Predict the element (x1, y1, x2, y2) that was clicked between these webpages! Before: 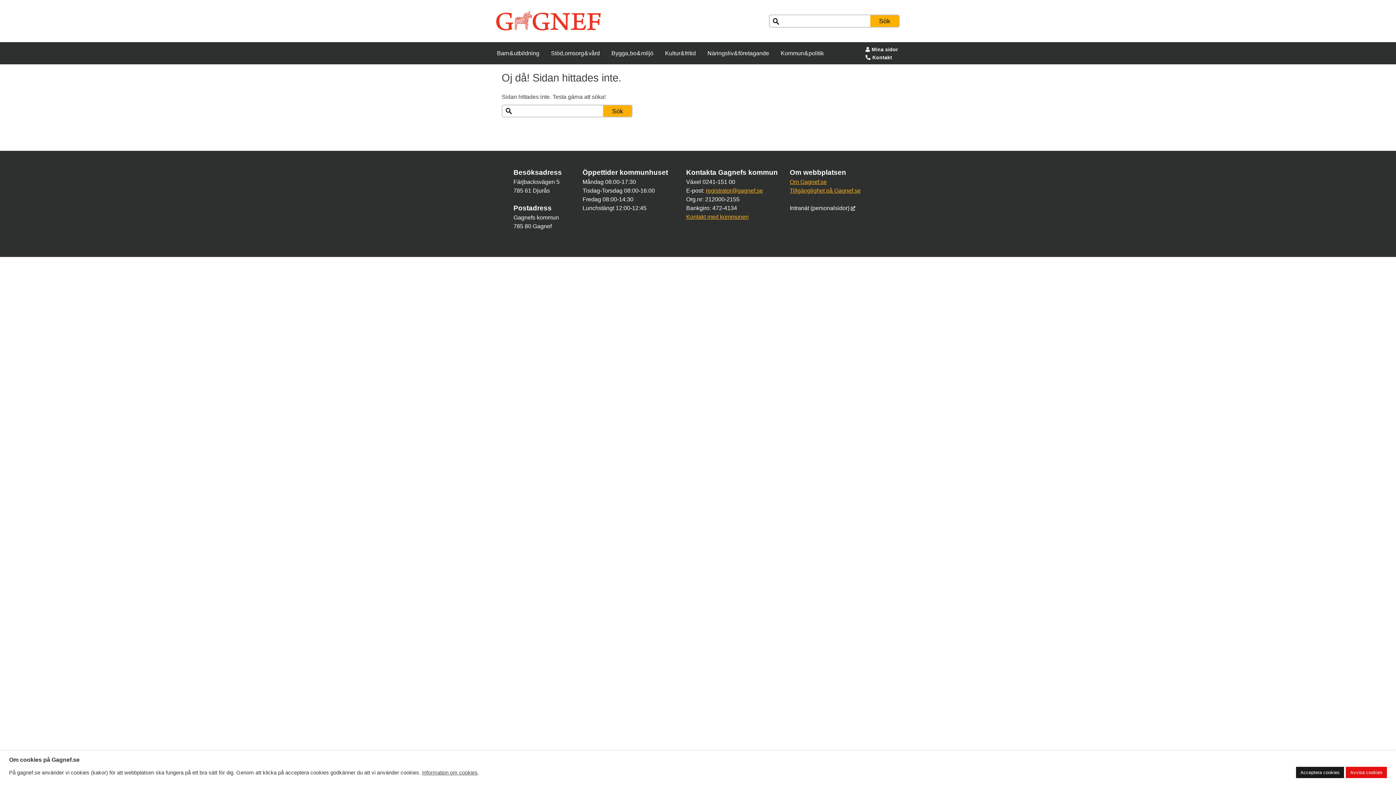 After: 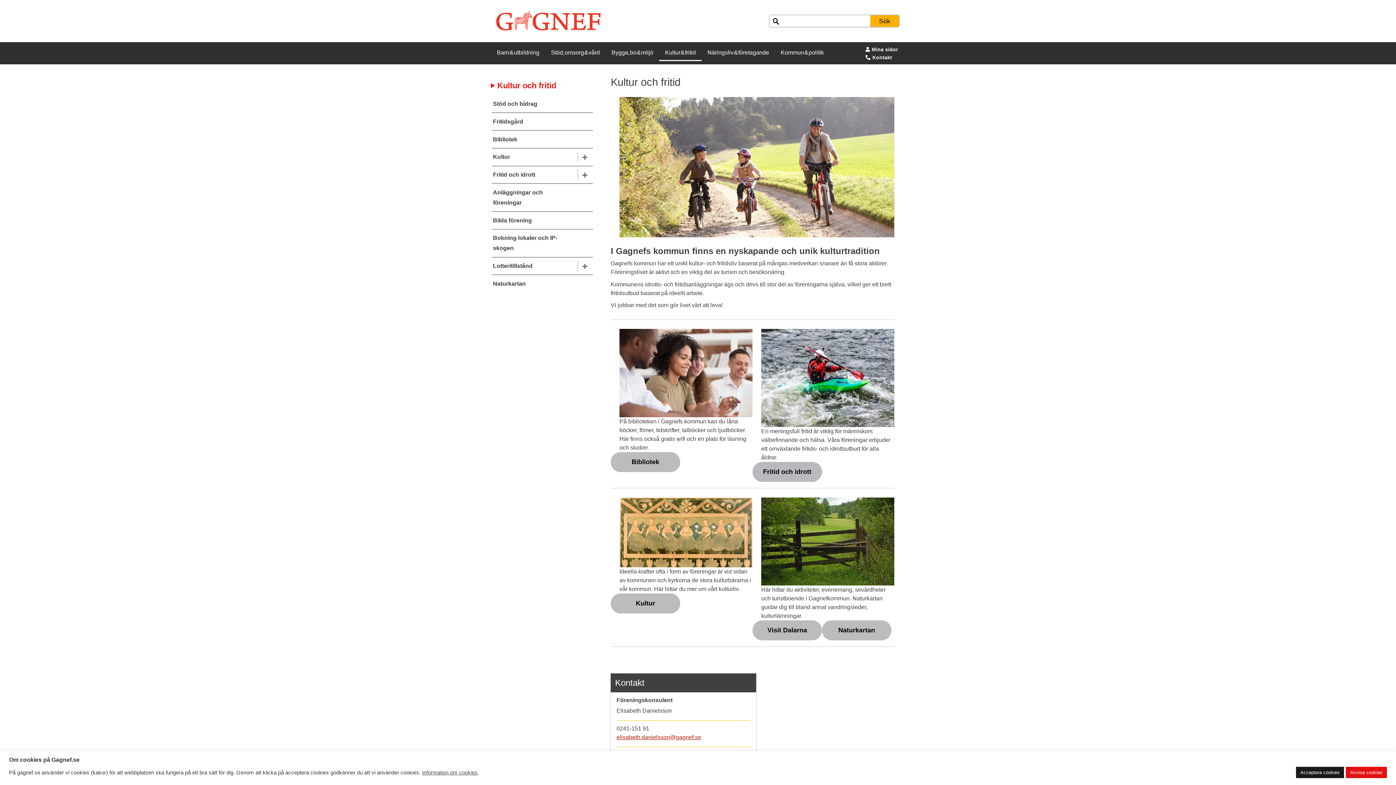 Action: bbox: (659, 46, 701, 60) label: Kultur & fritid